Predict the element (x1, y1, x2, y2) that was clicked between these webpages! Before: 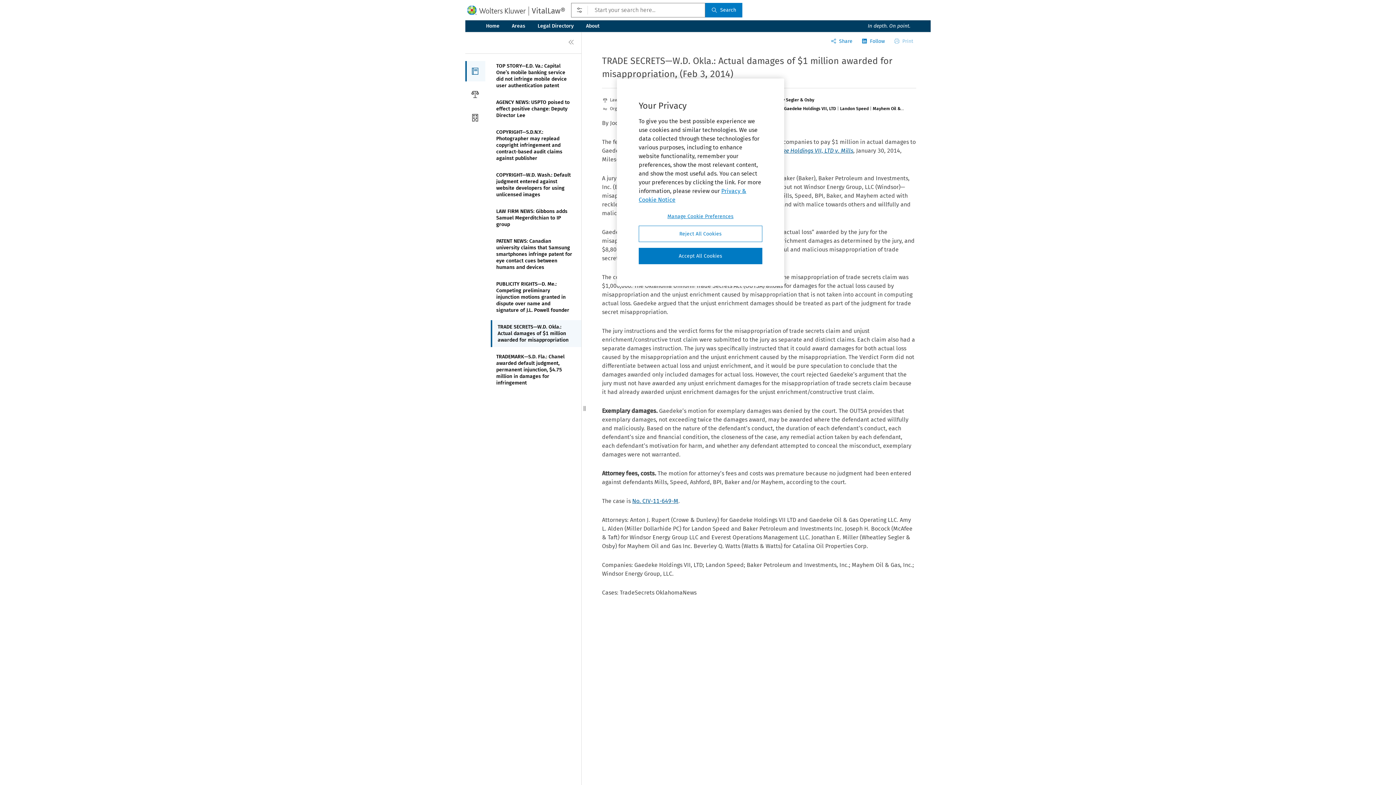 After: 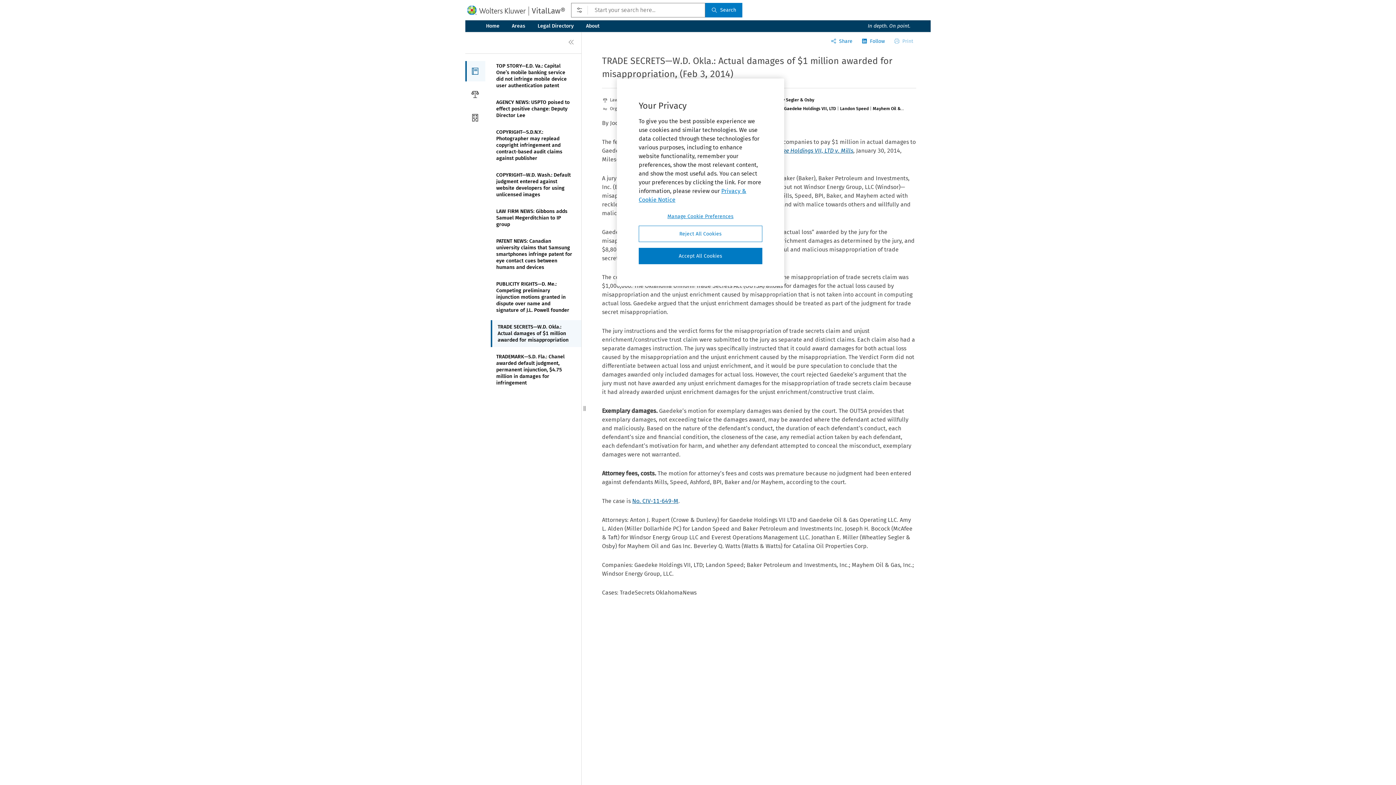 Action: label: Gaedeke Holdings VII, LTD v. Mills bbox: (763, 147, 852, 153)